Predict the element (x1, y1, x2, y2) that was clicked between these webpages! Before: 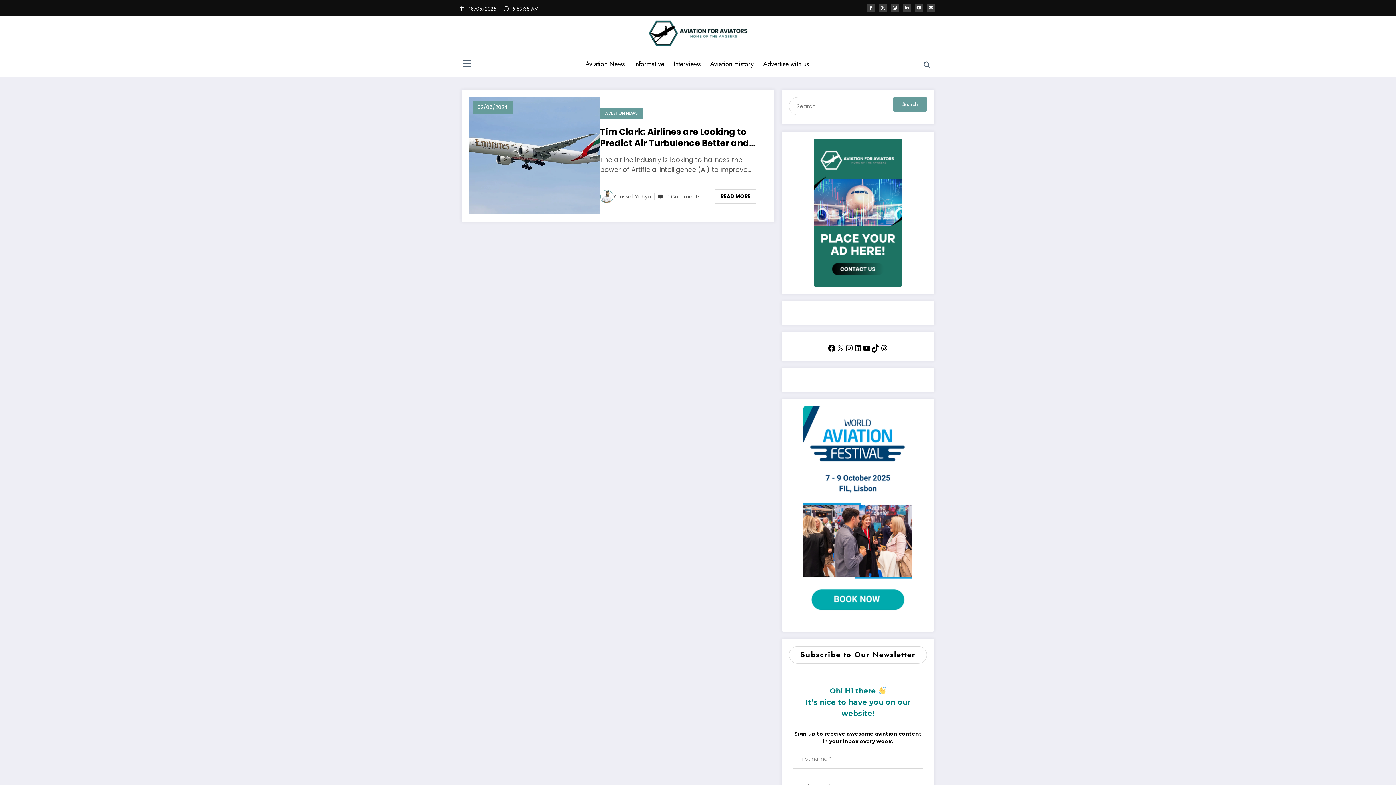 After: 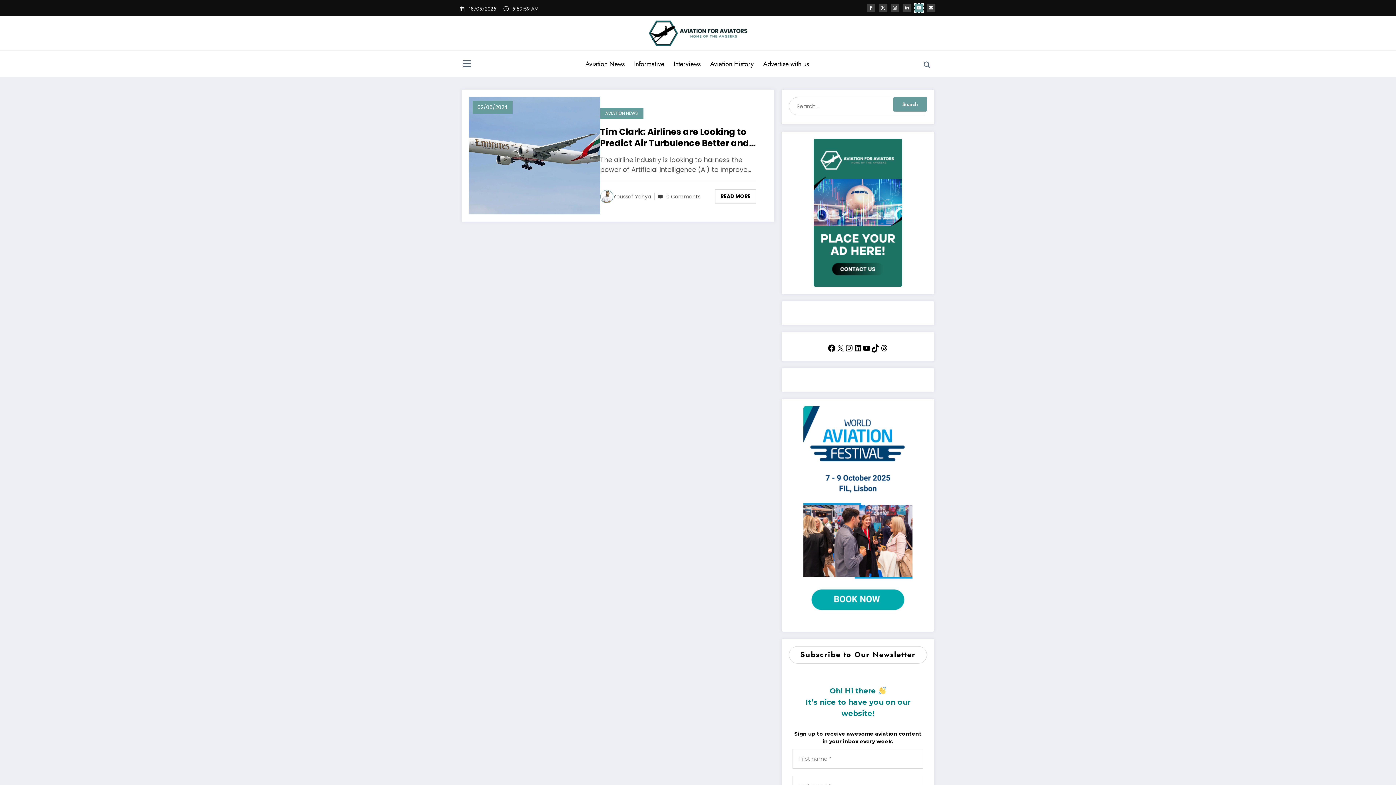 Action: bbox: (914, 3, 923, 12)